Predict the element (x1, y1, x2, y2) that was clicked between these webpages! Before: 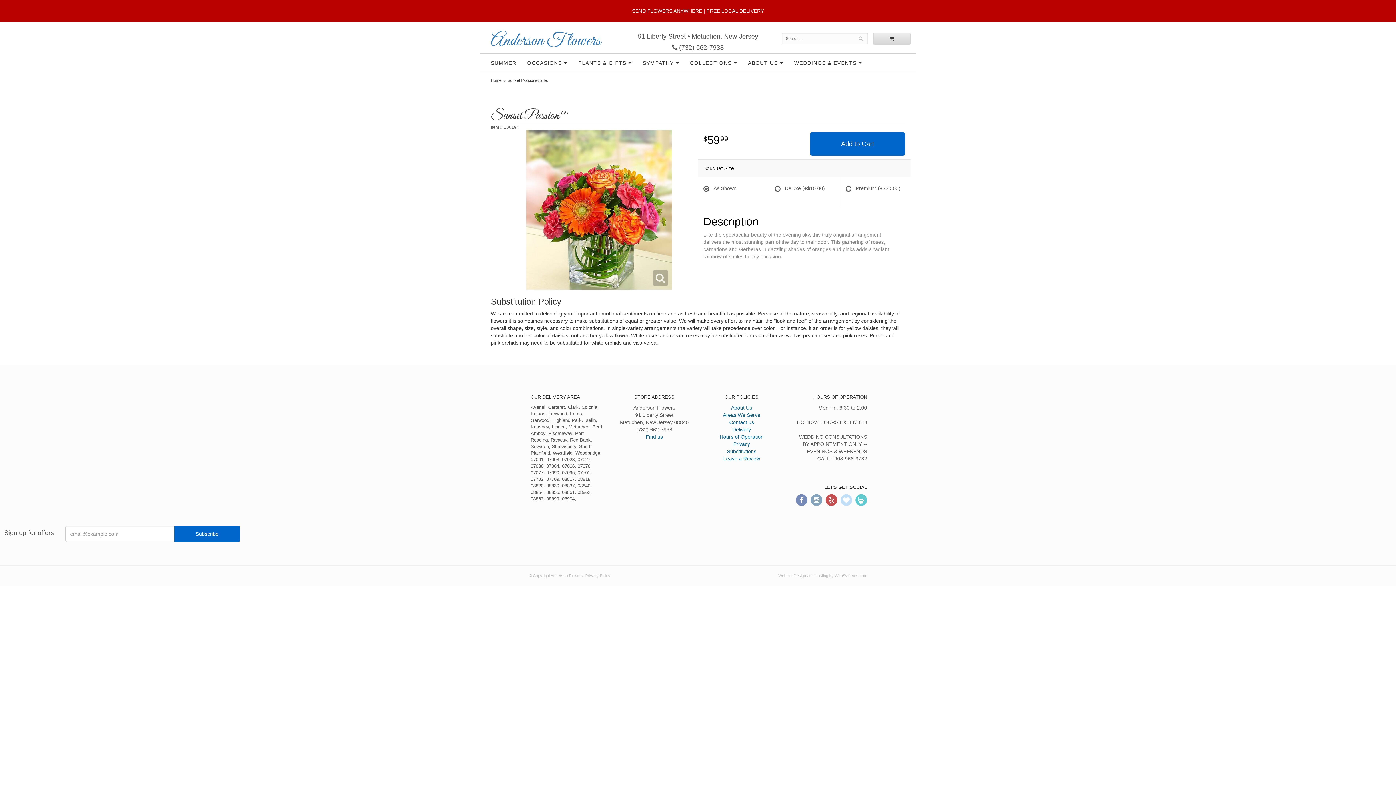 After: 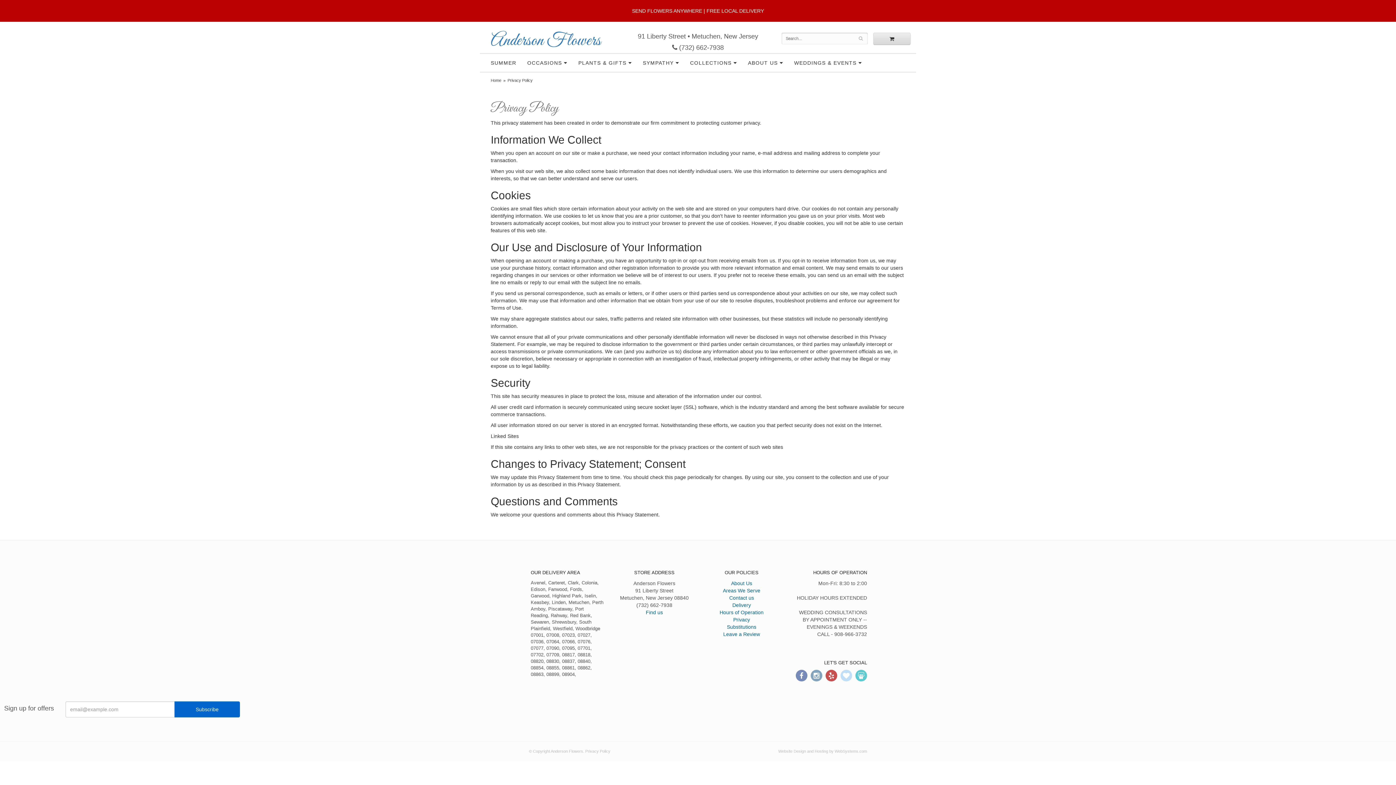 Action: bbox: (733, 441, 750, 447) label: Privacy